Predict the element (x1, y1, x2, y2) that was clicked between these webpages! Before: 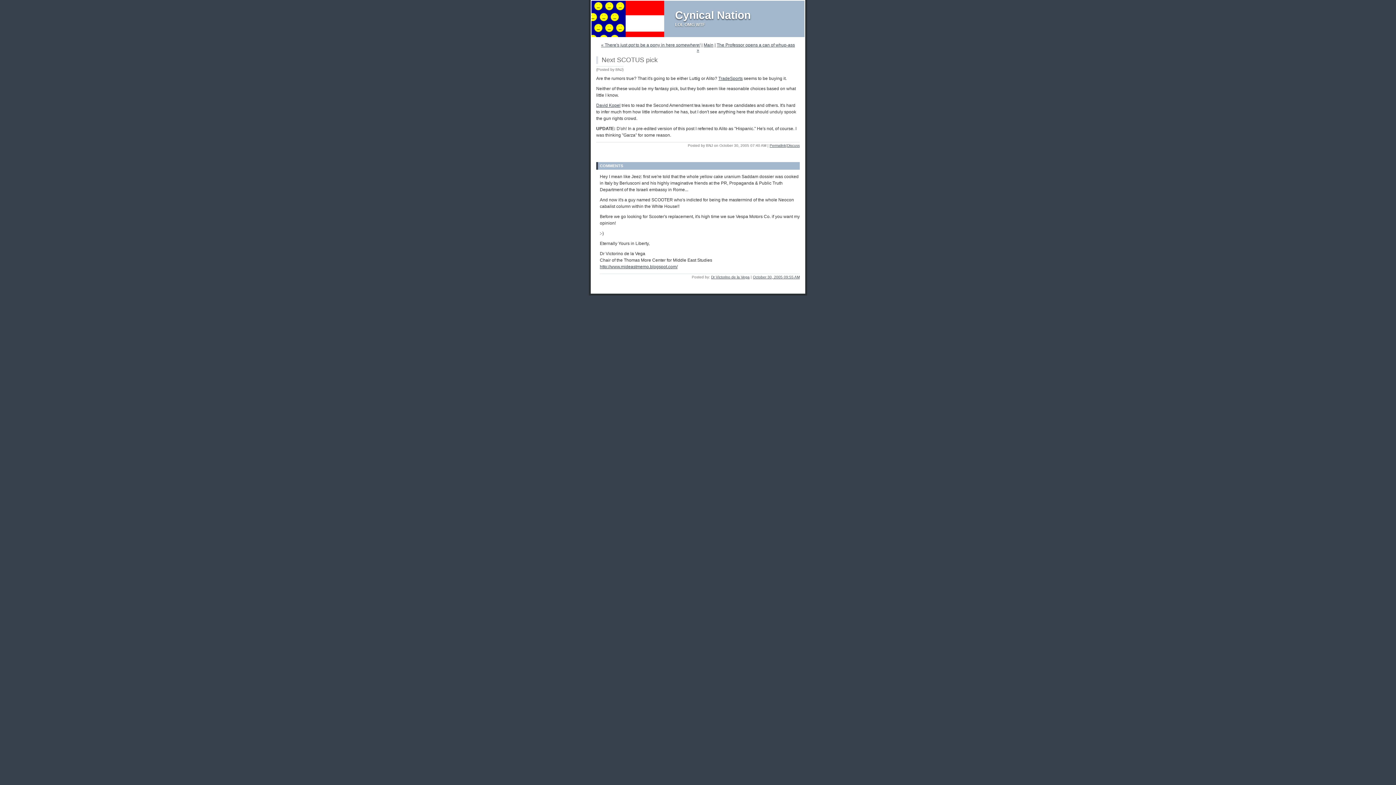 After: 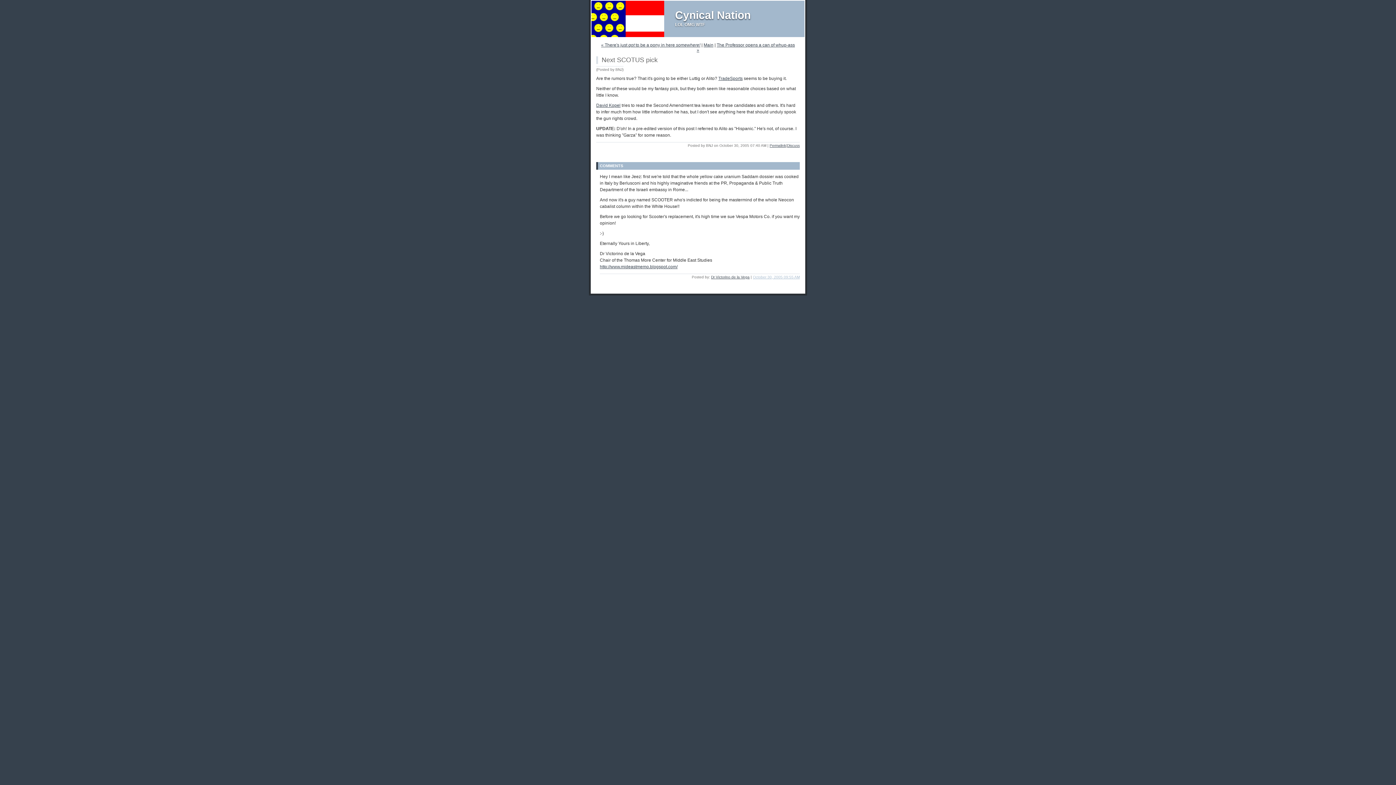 Action: label: October 30, 2005 09:55 AM bbox: (753, 275, 800, 279)